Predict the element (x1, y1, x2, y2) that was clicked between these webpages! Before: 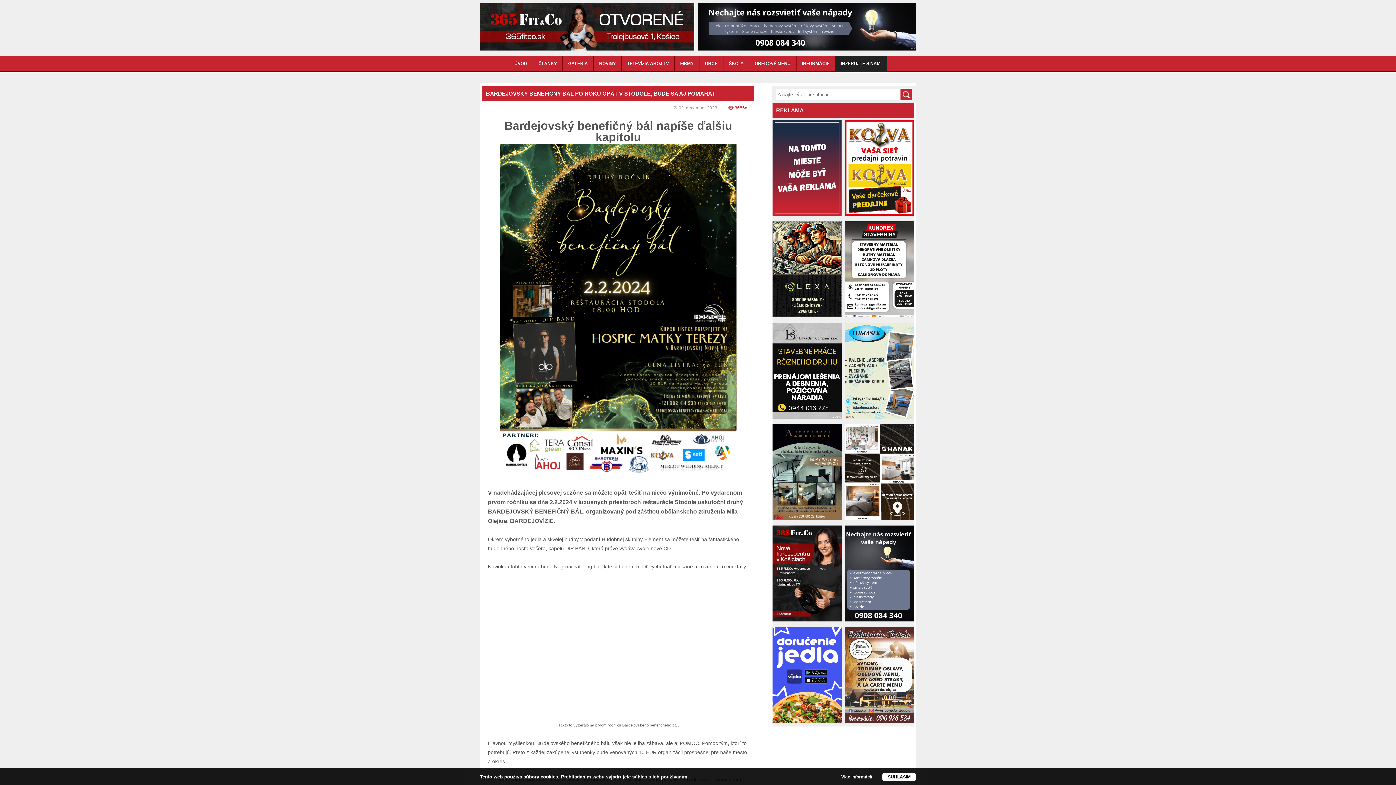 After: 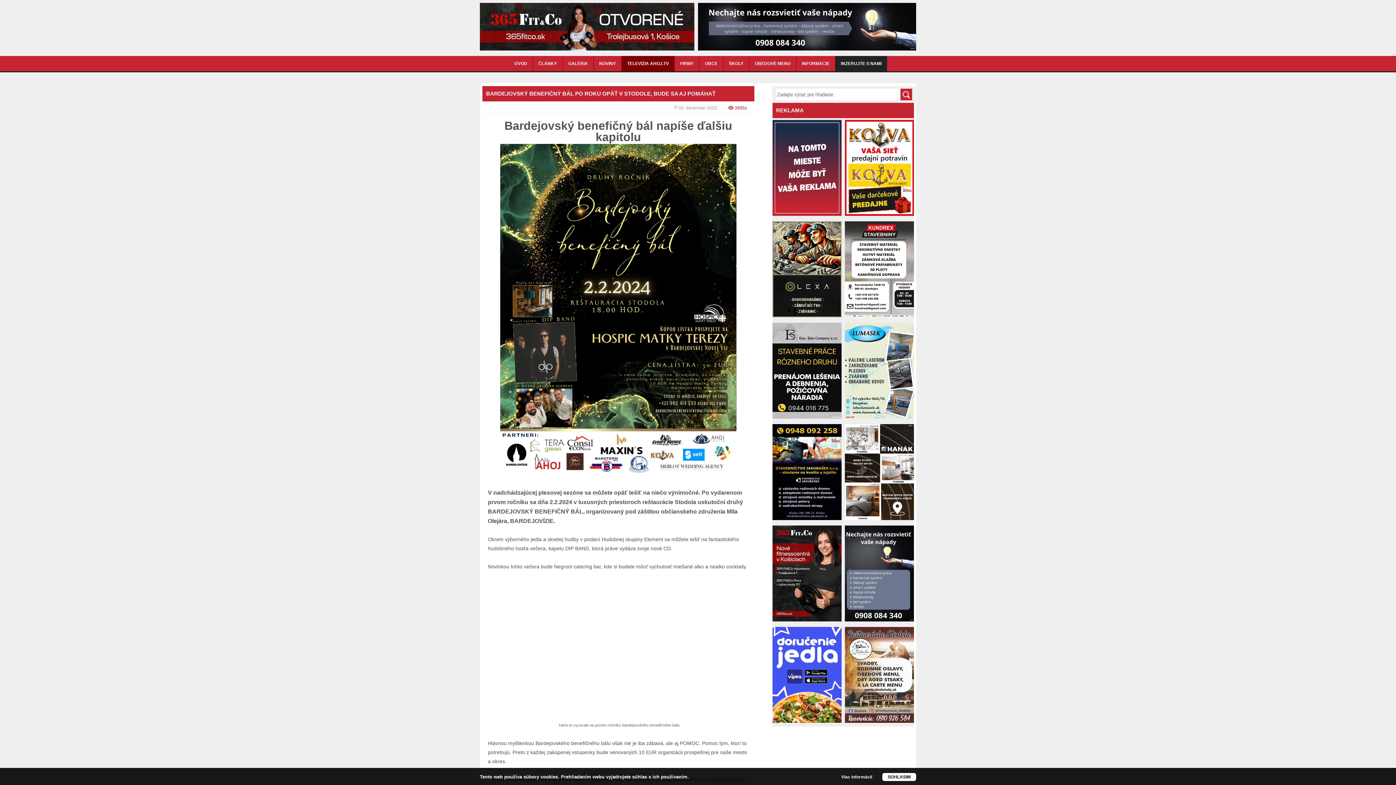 Action: label: TELEVÍZIA AHOJ.TV bbox: (621, 56, 674, 71)